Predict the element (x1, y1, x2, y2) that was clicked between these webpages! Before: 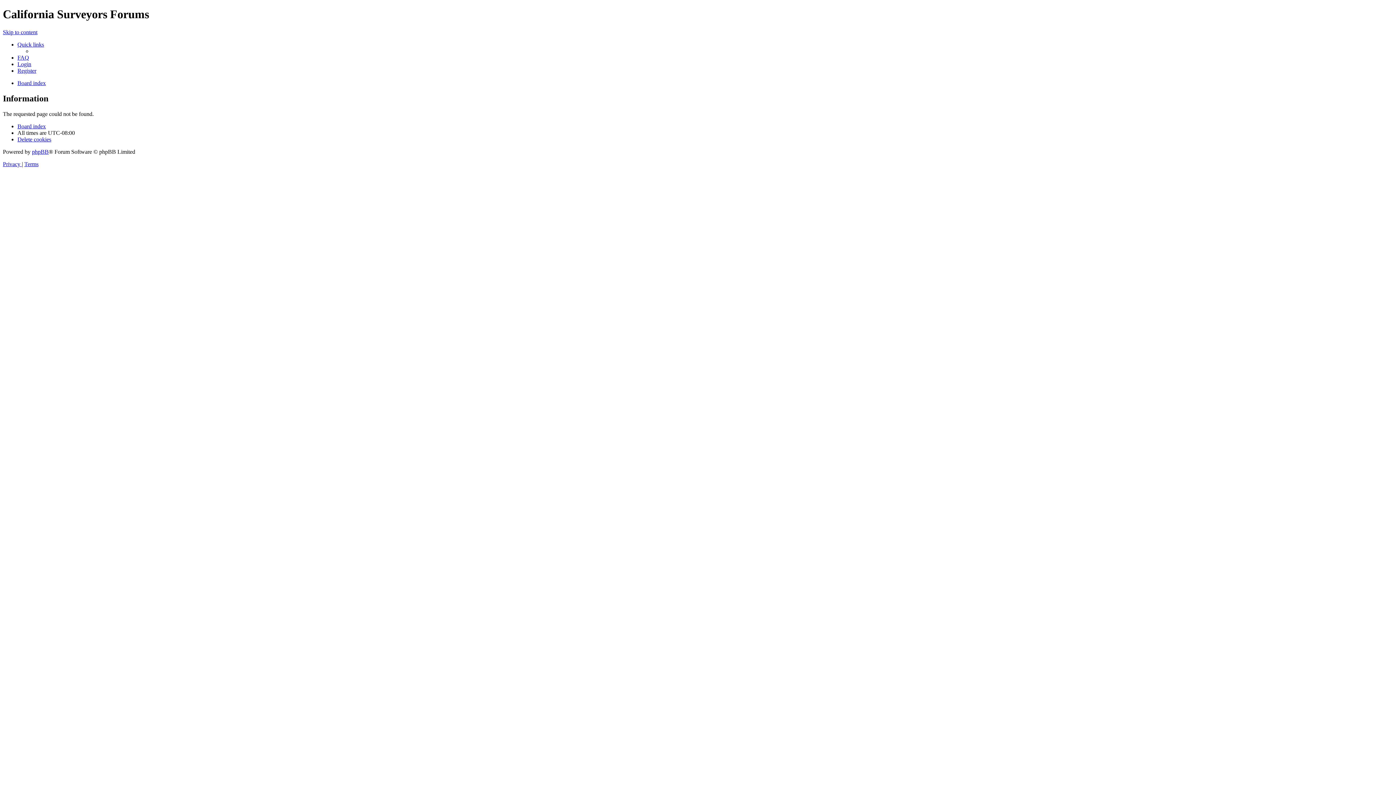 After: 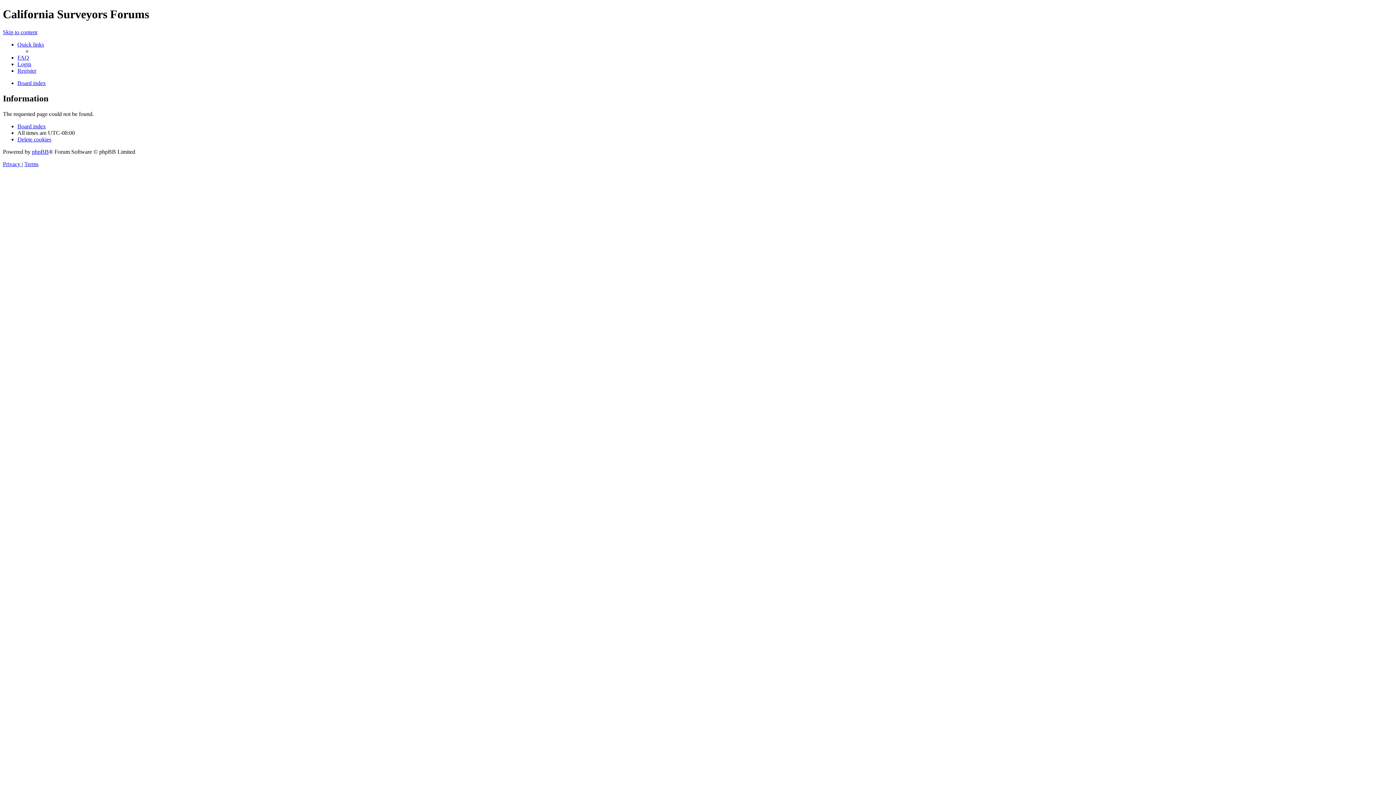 Action: bbox: (17, 61, 31, 67) label: Login